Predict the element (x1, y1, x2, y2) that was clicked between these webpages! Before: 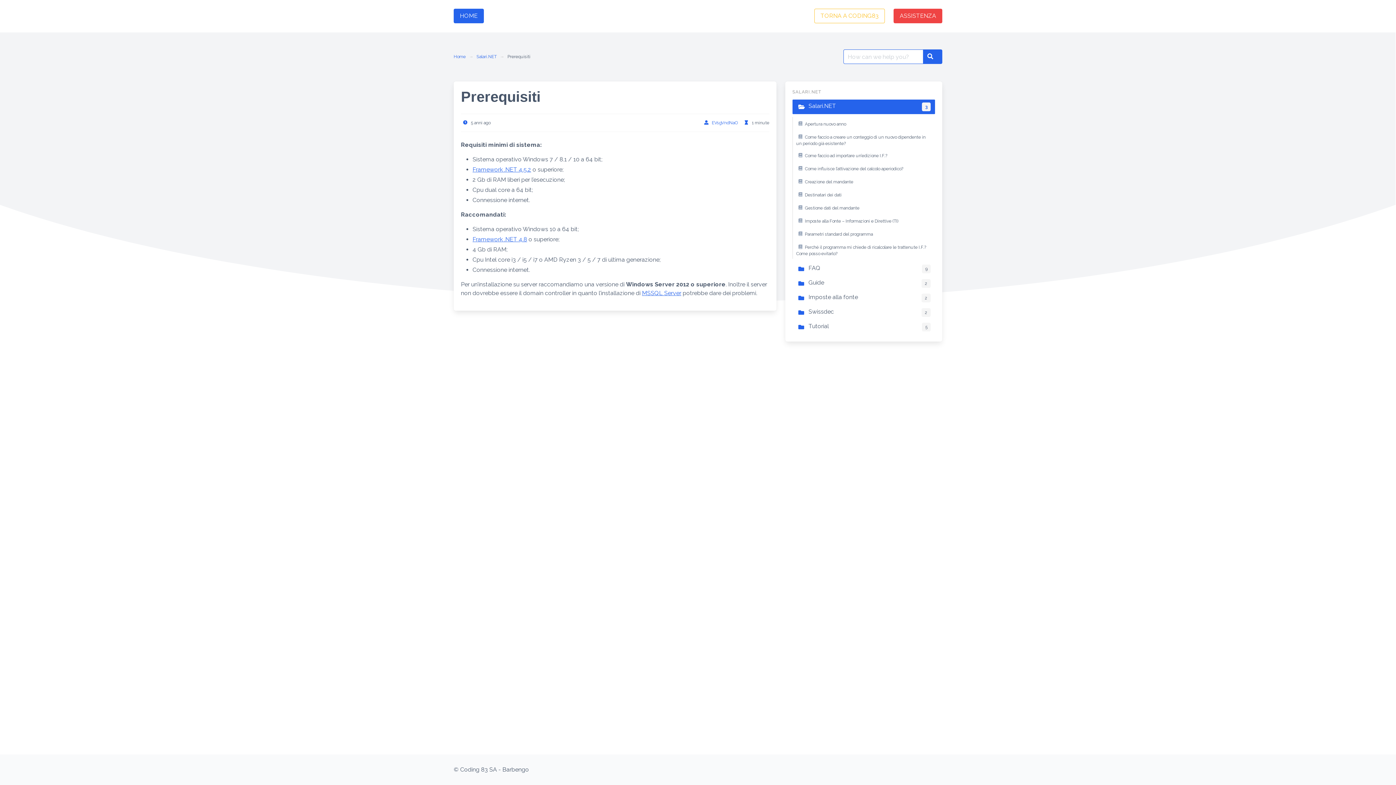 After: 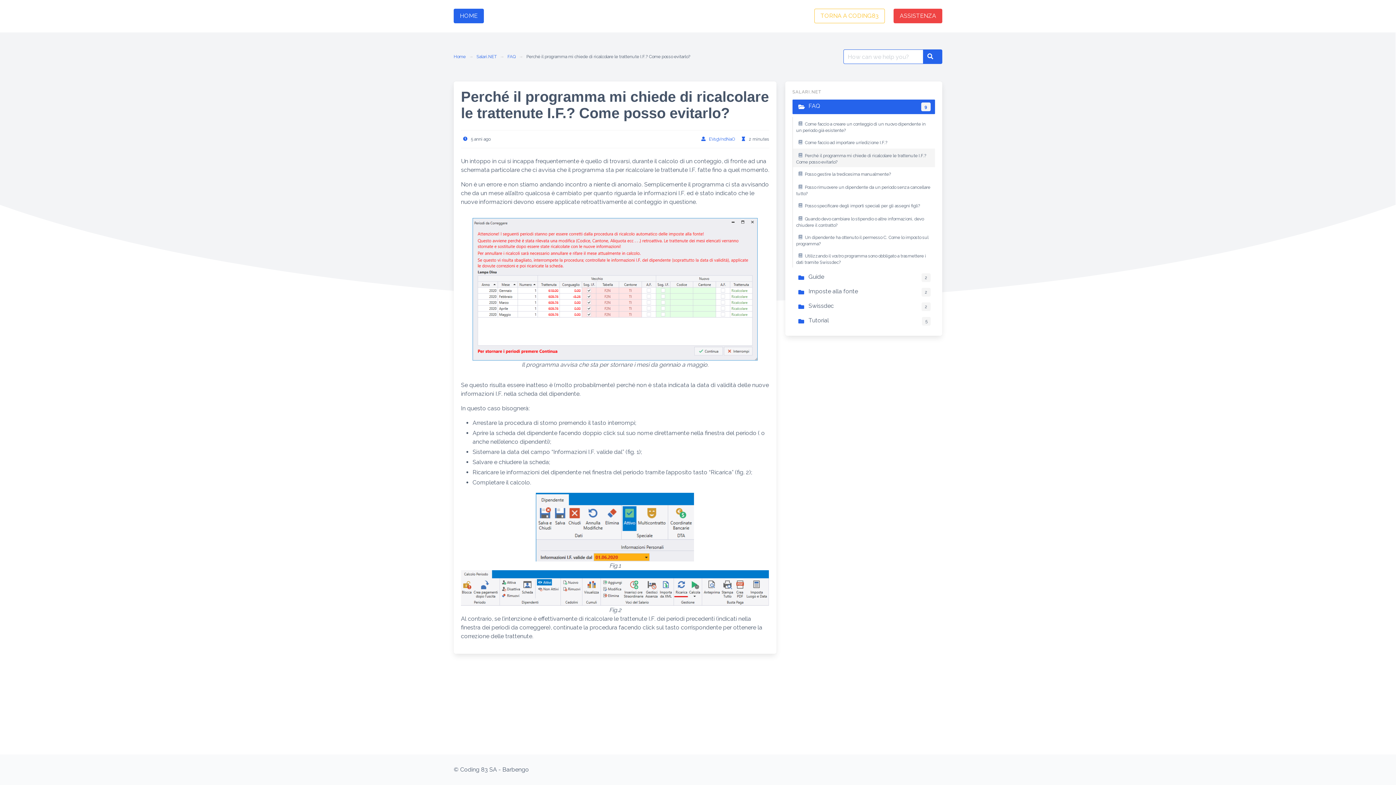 Action: label: Perché il programma mi chiede di ricalcolare le trattenute I.F.? Come posso evitarlo? bbox: (793, 240, 935, 258)